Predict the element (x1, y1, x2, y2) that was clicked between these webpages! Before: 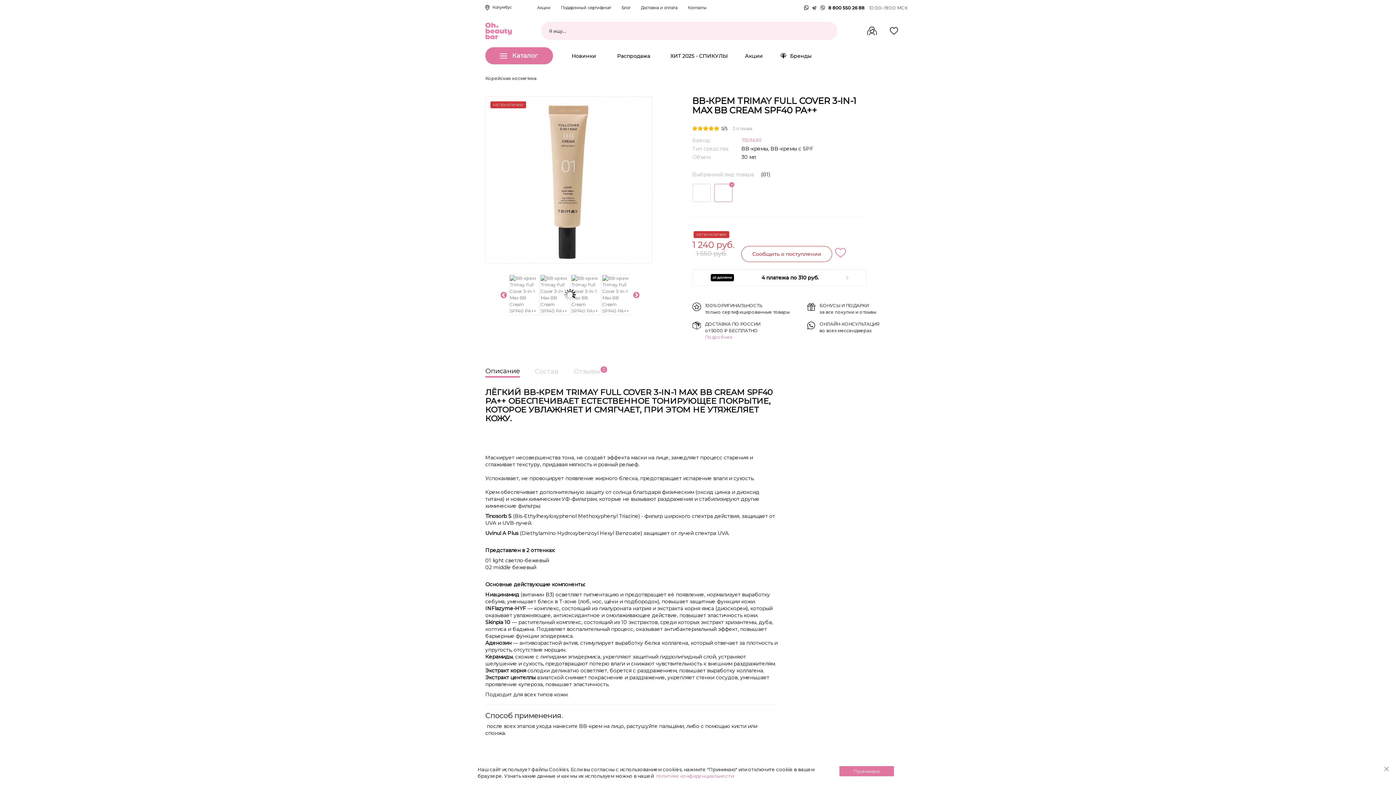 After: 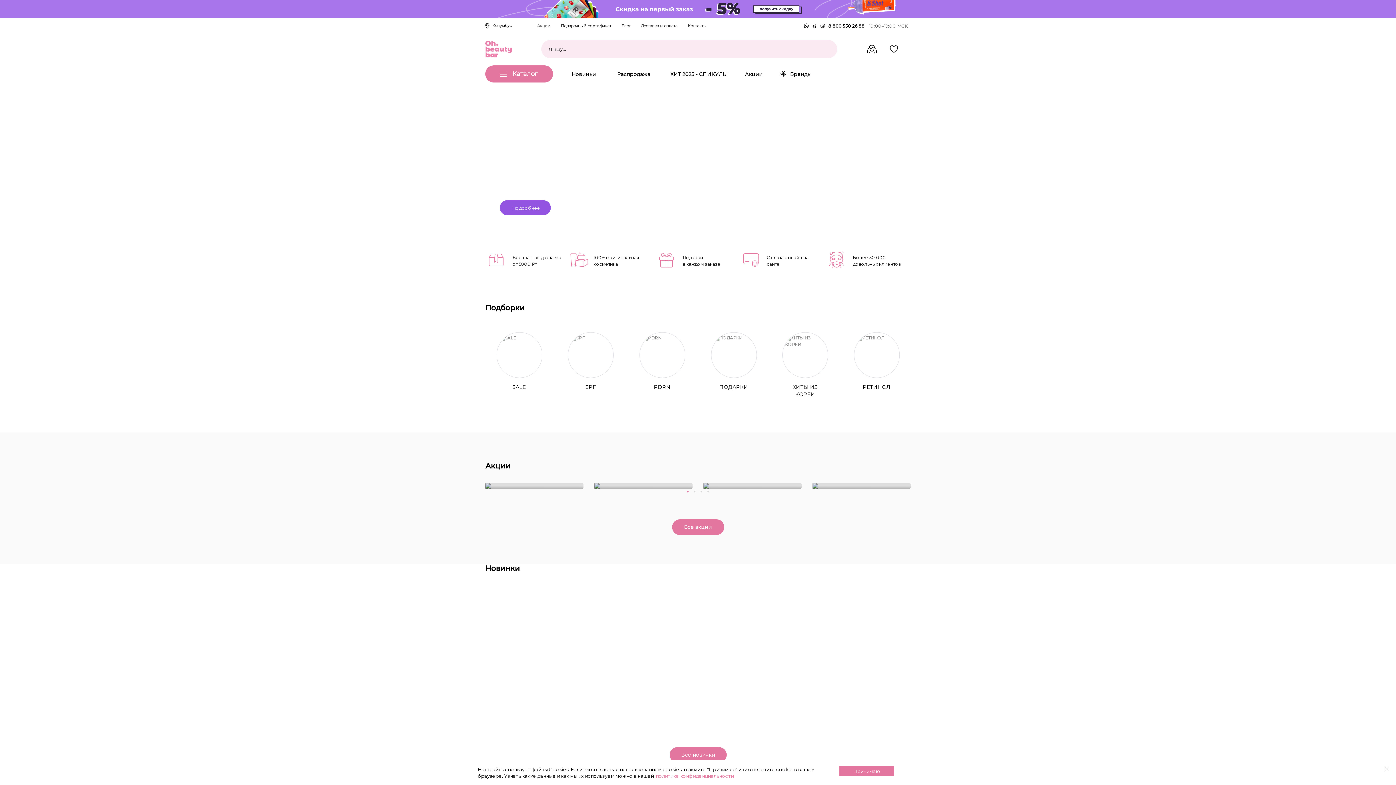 Action: label: Каталог bbox: (512, 51, 537, 60)